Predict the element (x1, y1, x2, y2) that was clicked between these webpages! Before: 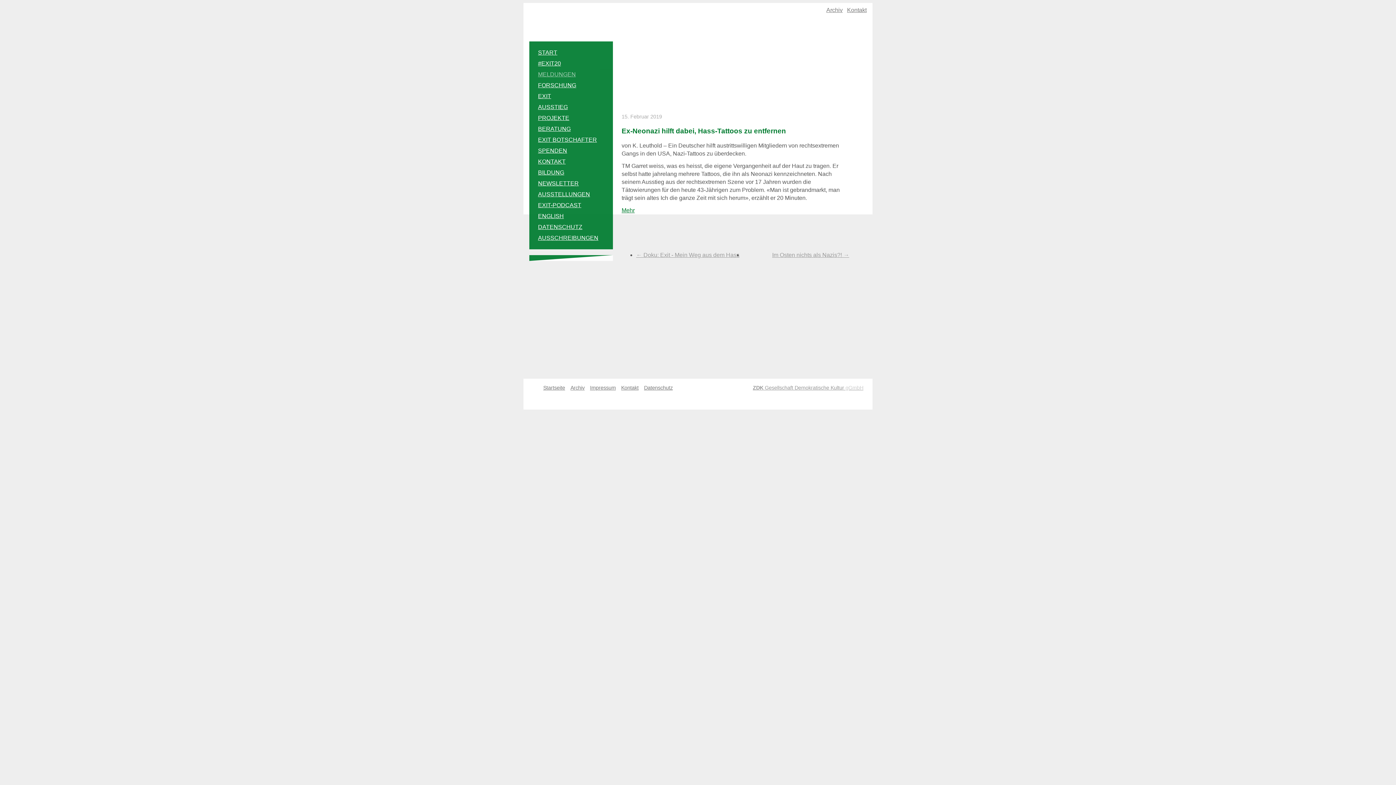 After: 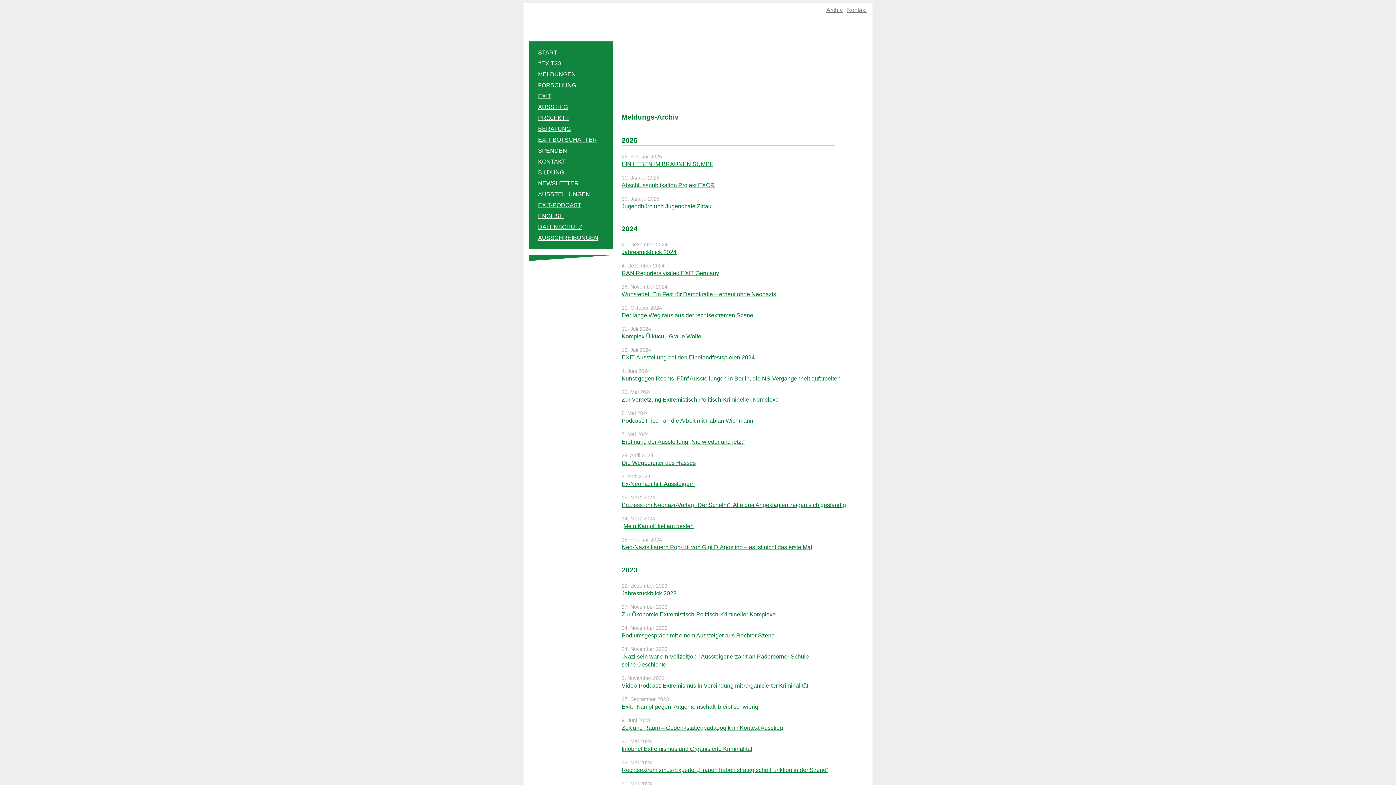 Action: label: Archiv bbox: (826, 6, 842, 13)